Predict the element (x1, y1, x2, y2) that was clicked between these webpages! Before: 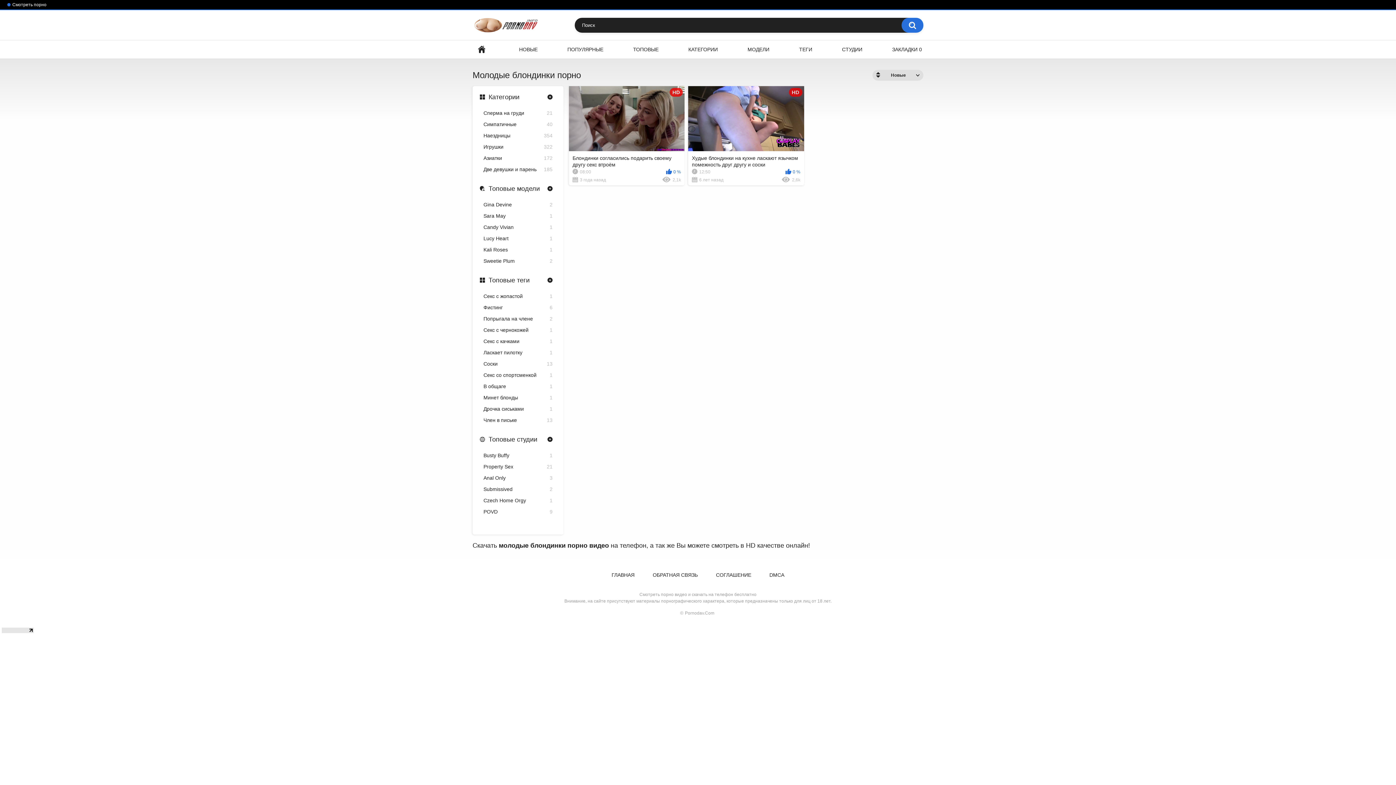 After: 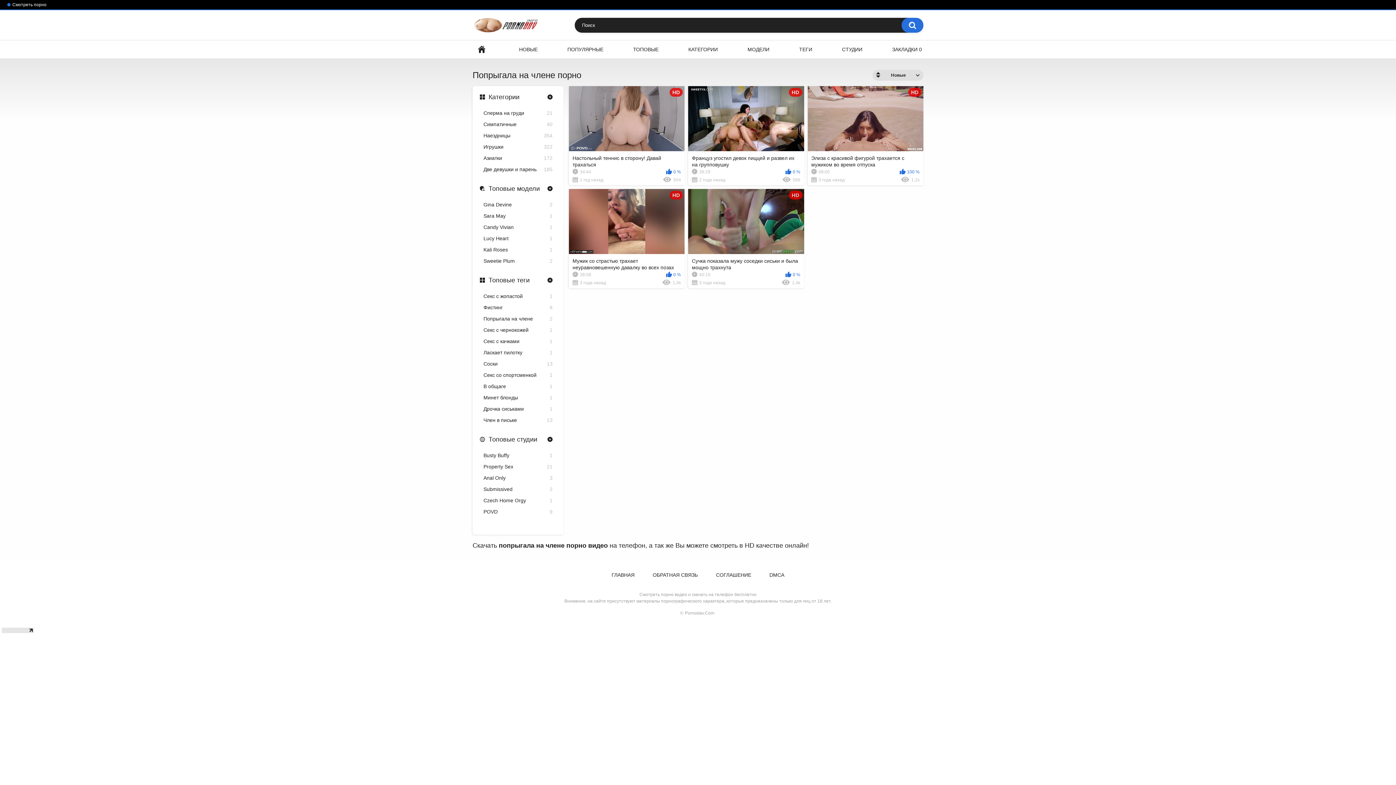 Action: label: Попрыгала на члене
2 bbox: (483, 316, 552, 323)